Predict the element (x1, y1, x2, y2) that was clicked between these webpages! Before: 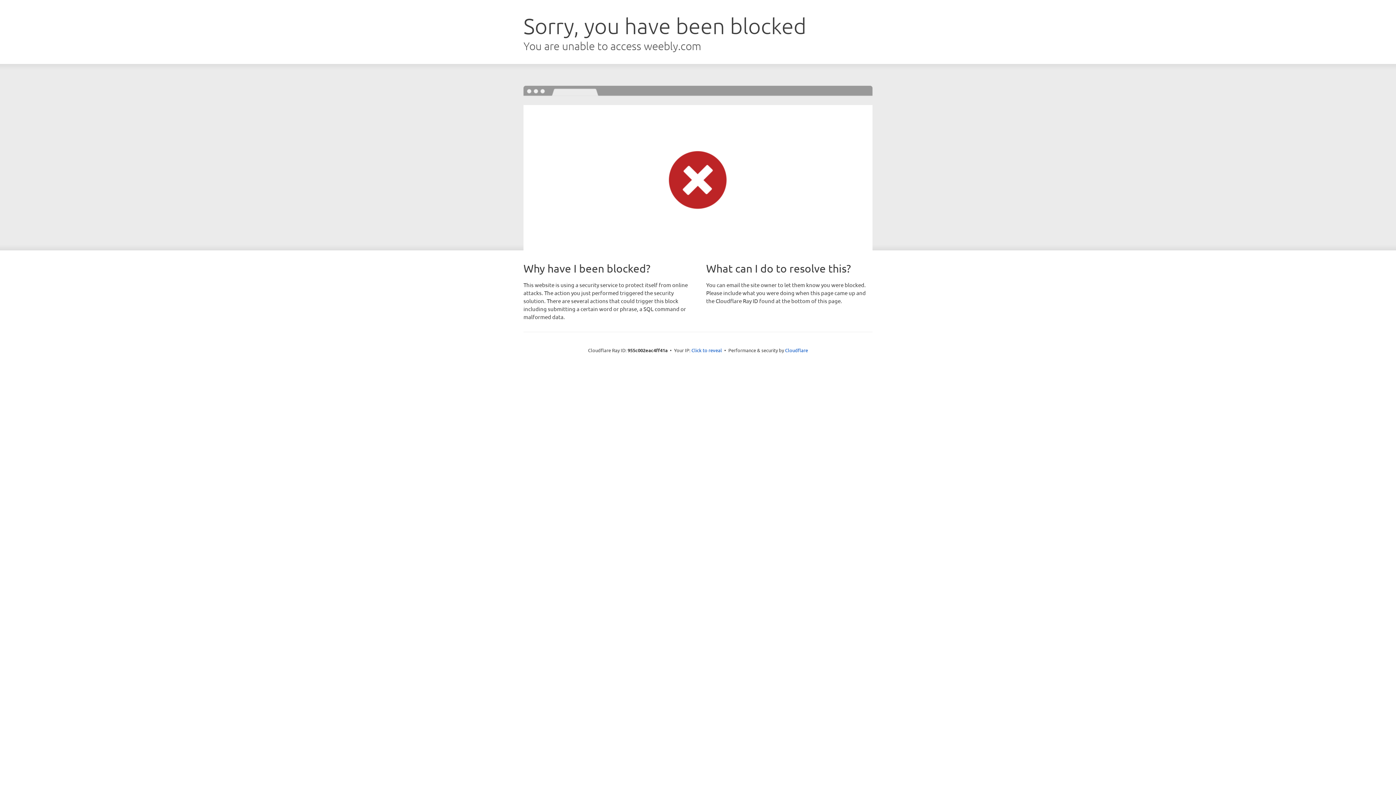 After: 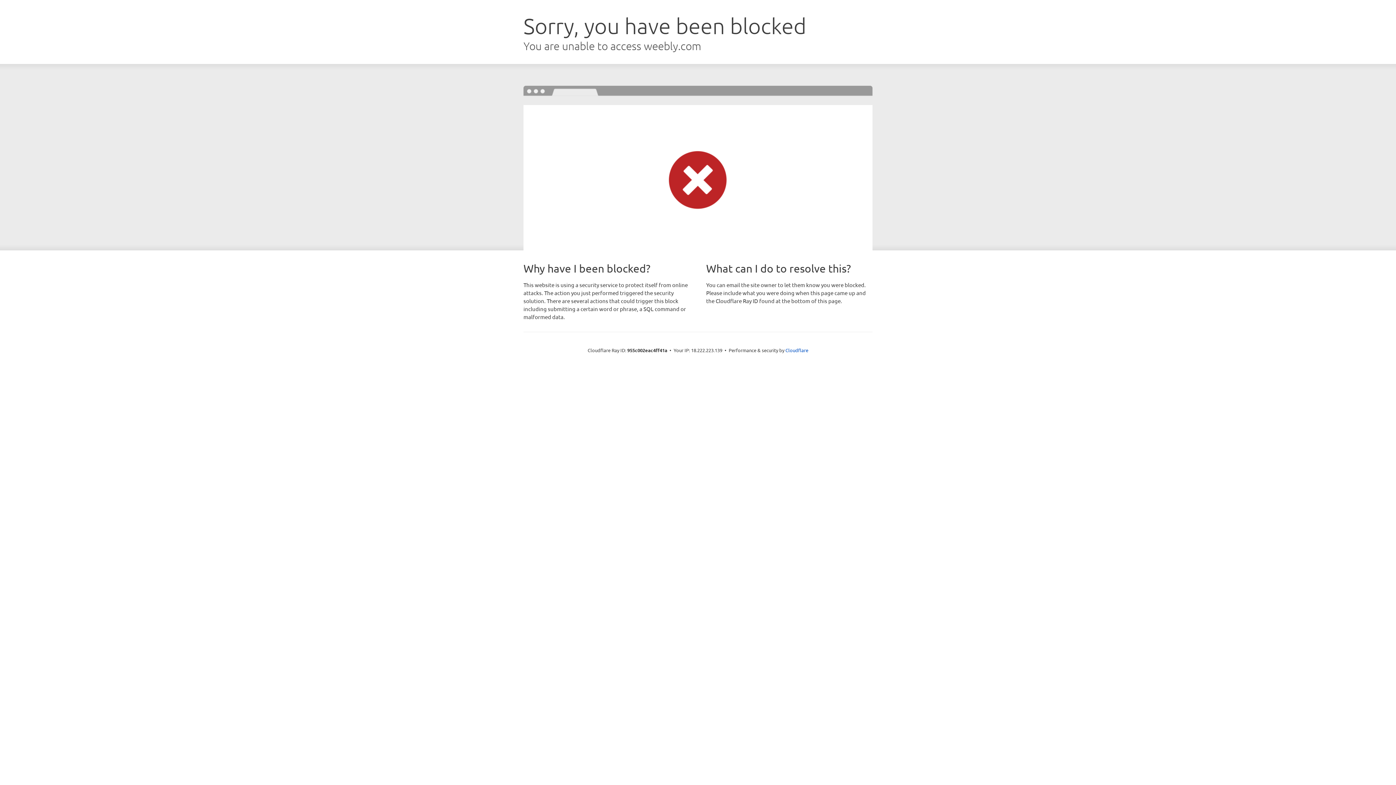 Action: bbox: (691, 346, 722, 353) label: Click to reveal